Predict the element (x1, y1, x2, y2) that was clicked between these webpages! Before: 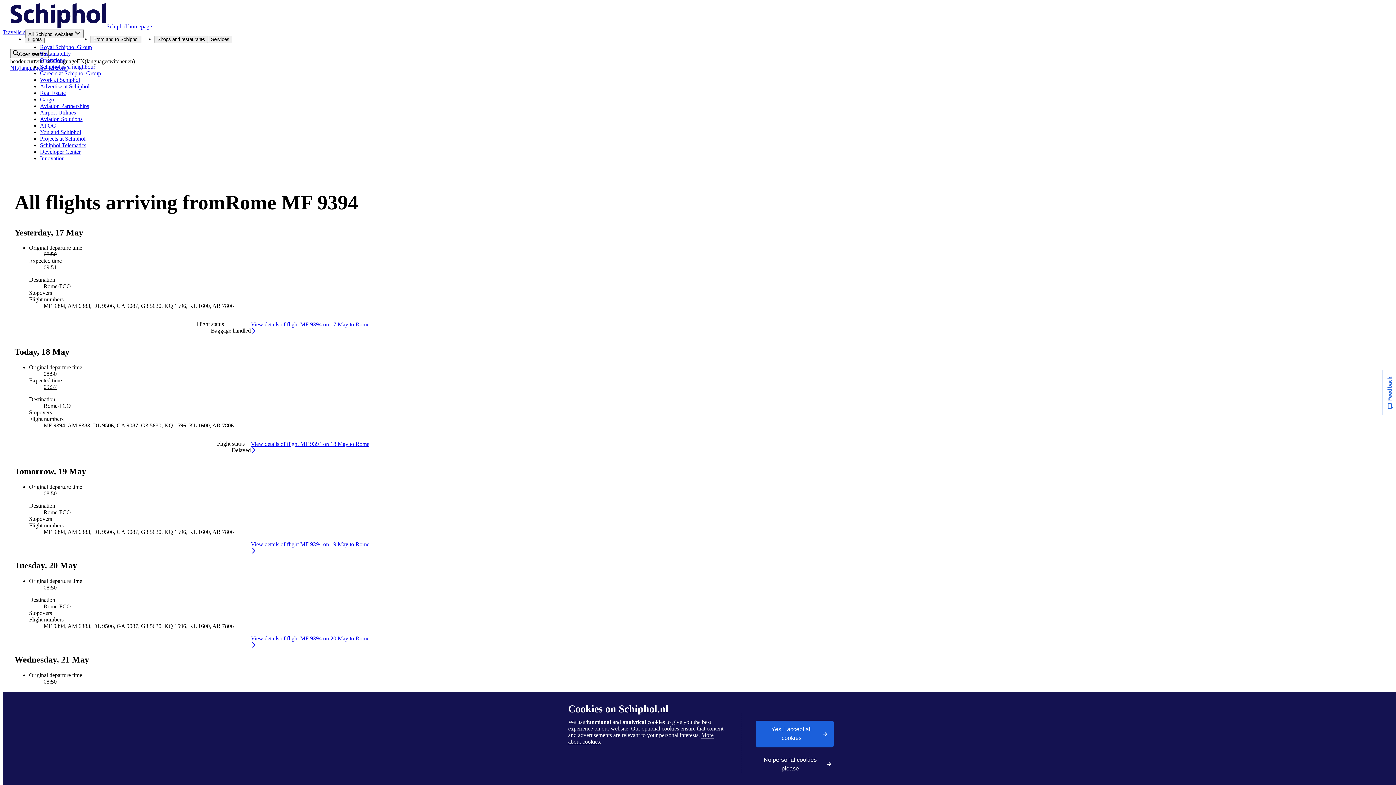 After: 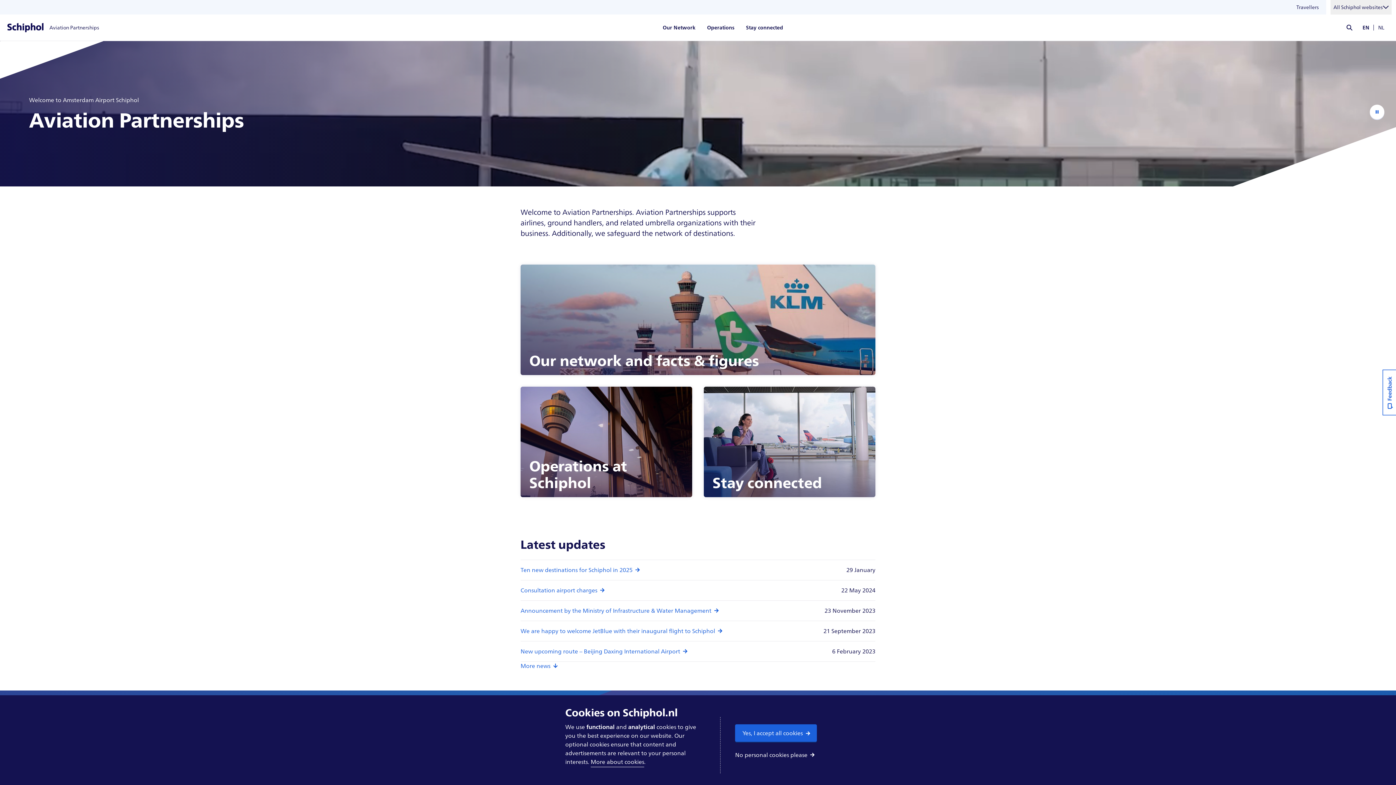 Action: bbox: (40, 102, 89, 109) label: Aviation Partnerships